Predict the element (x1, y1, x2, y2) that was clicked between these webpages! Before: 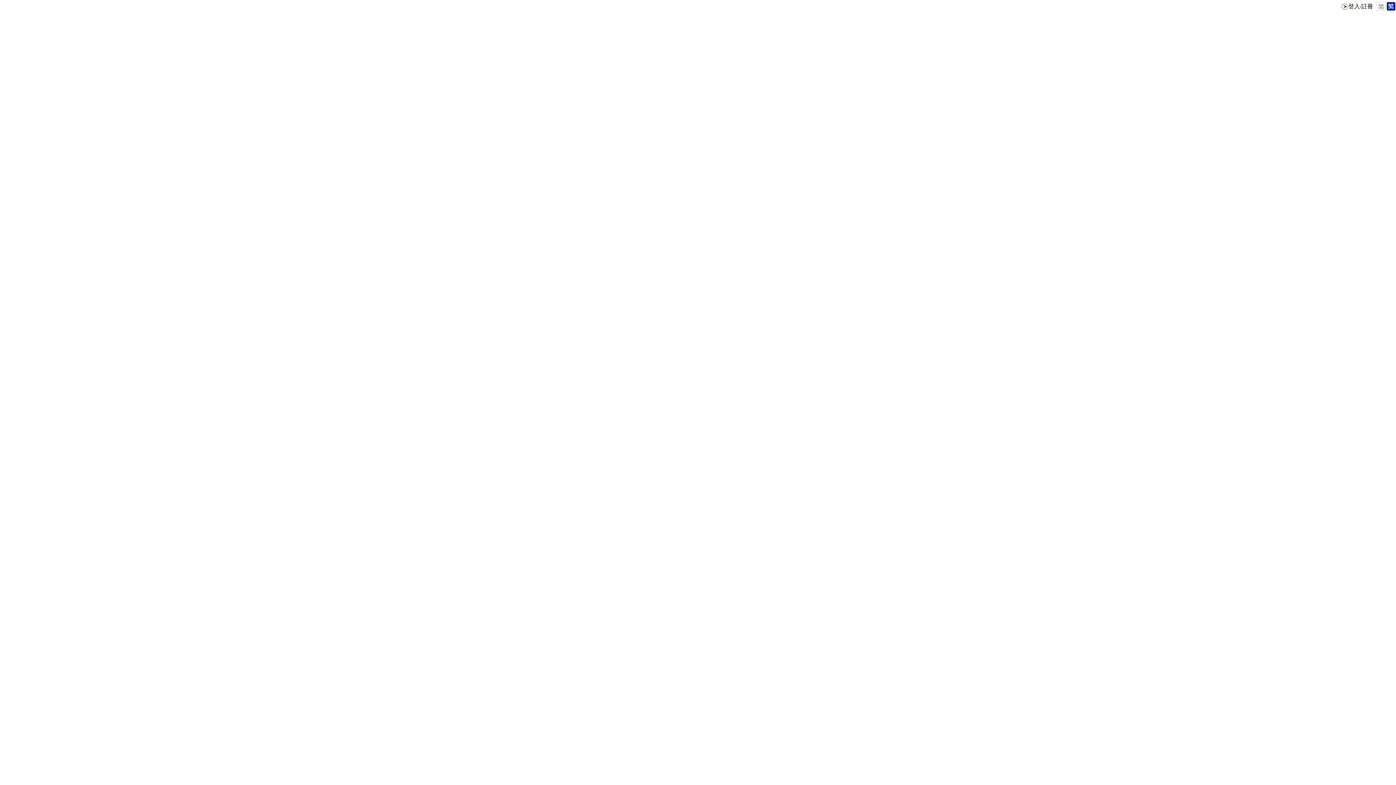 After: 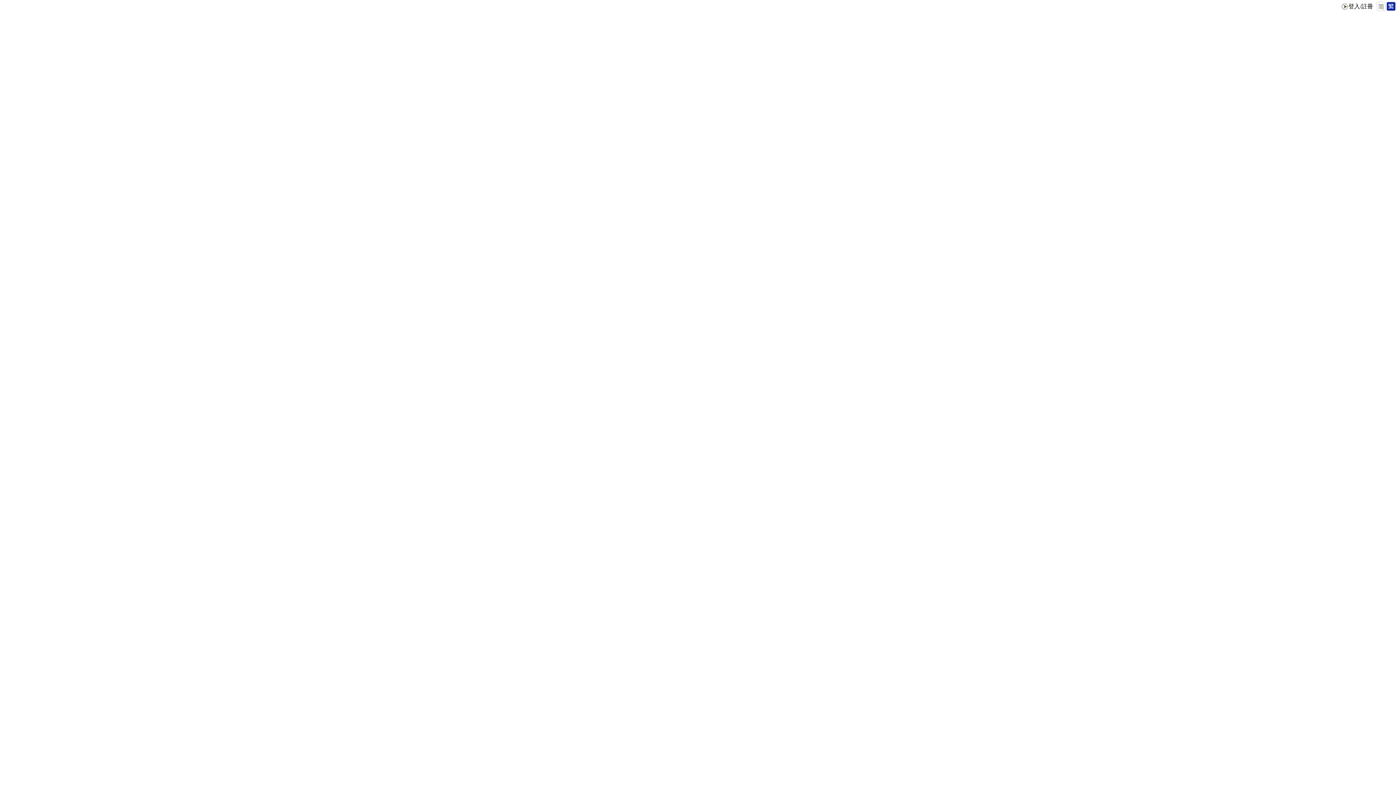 Action: bbox: (1376, 5, 1386, 12)